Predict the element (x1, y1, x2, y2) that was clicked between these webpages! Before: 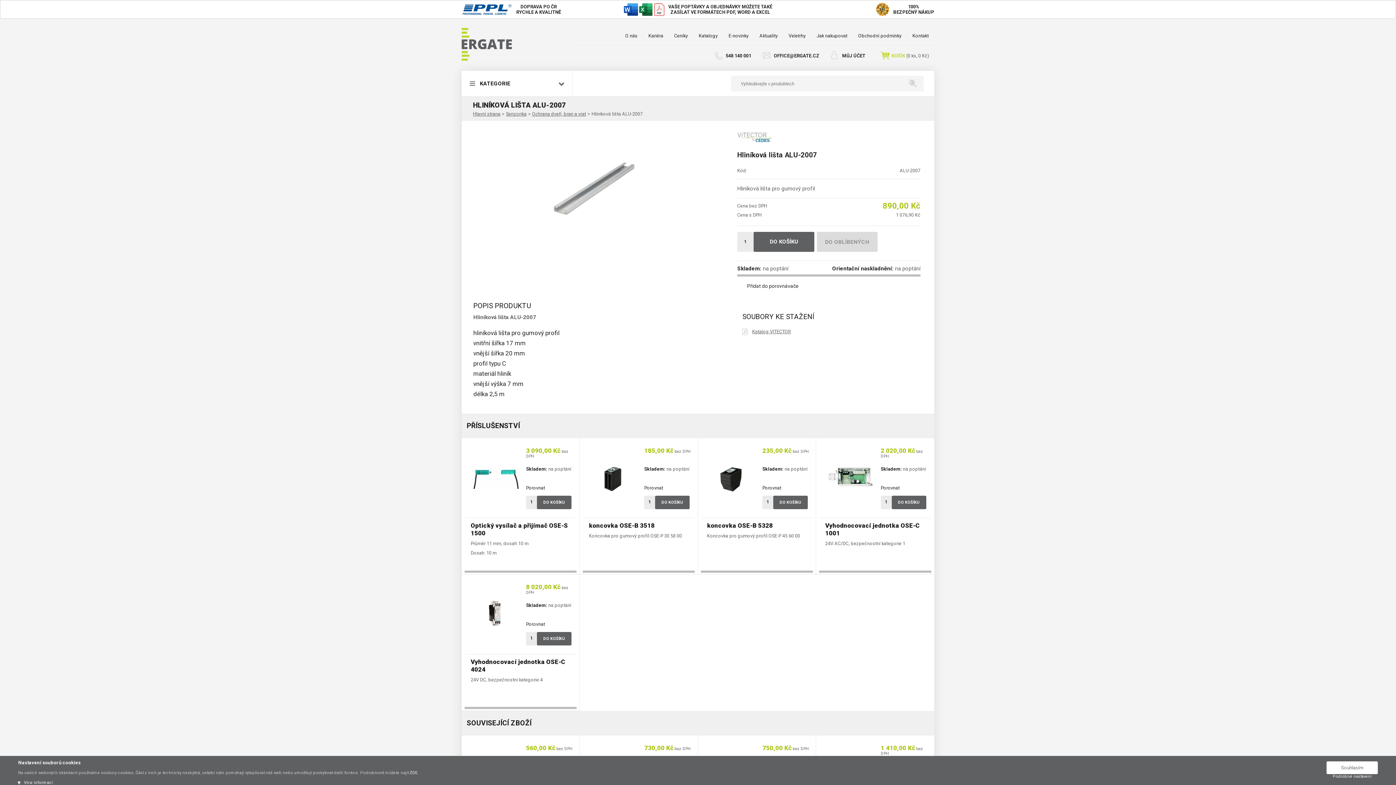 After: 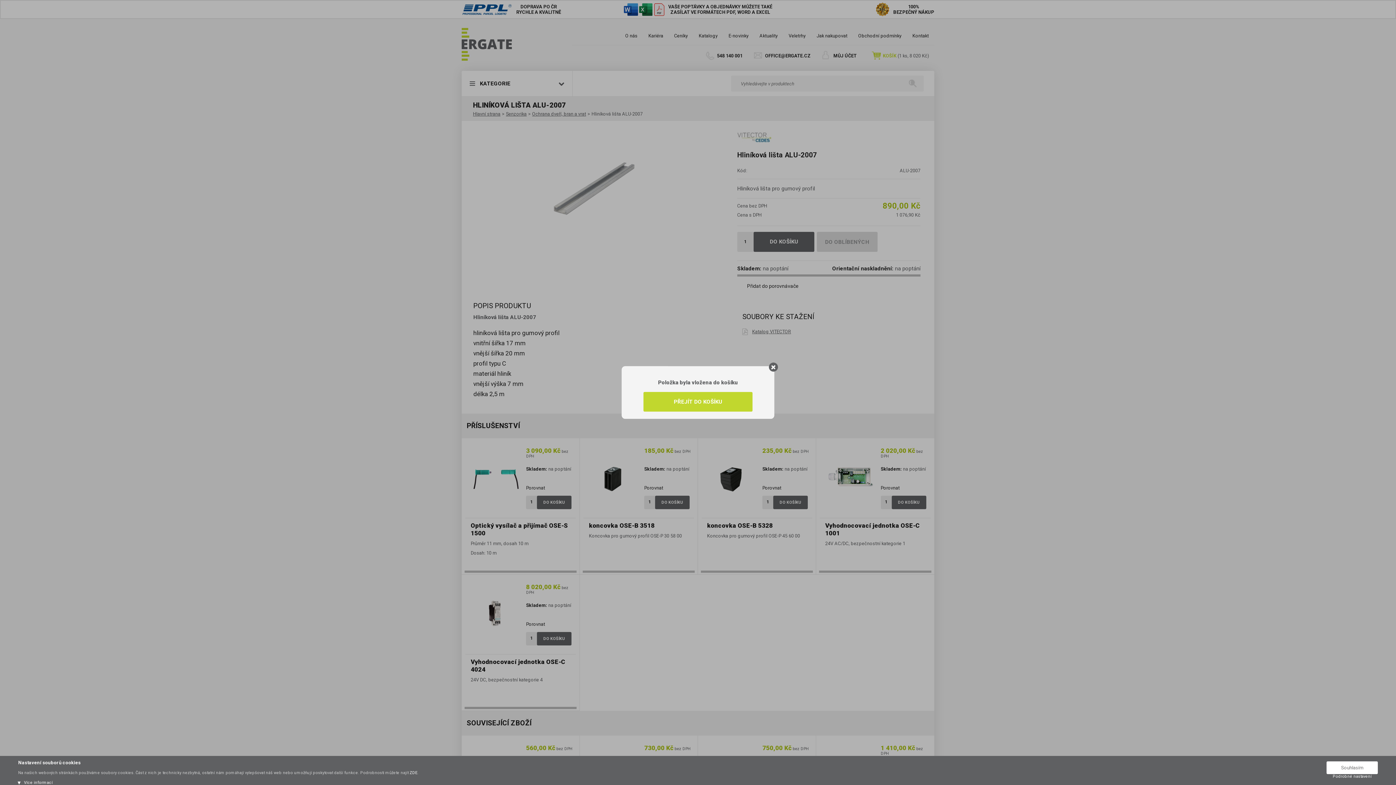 Action: label: DO KOŠÍKU bbox: (537, 632, 571, 645)